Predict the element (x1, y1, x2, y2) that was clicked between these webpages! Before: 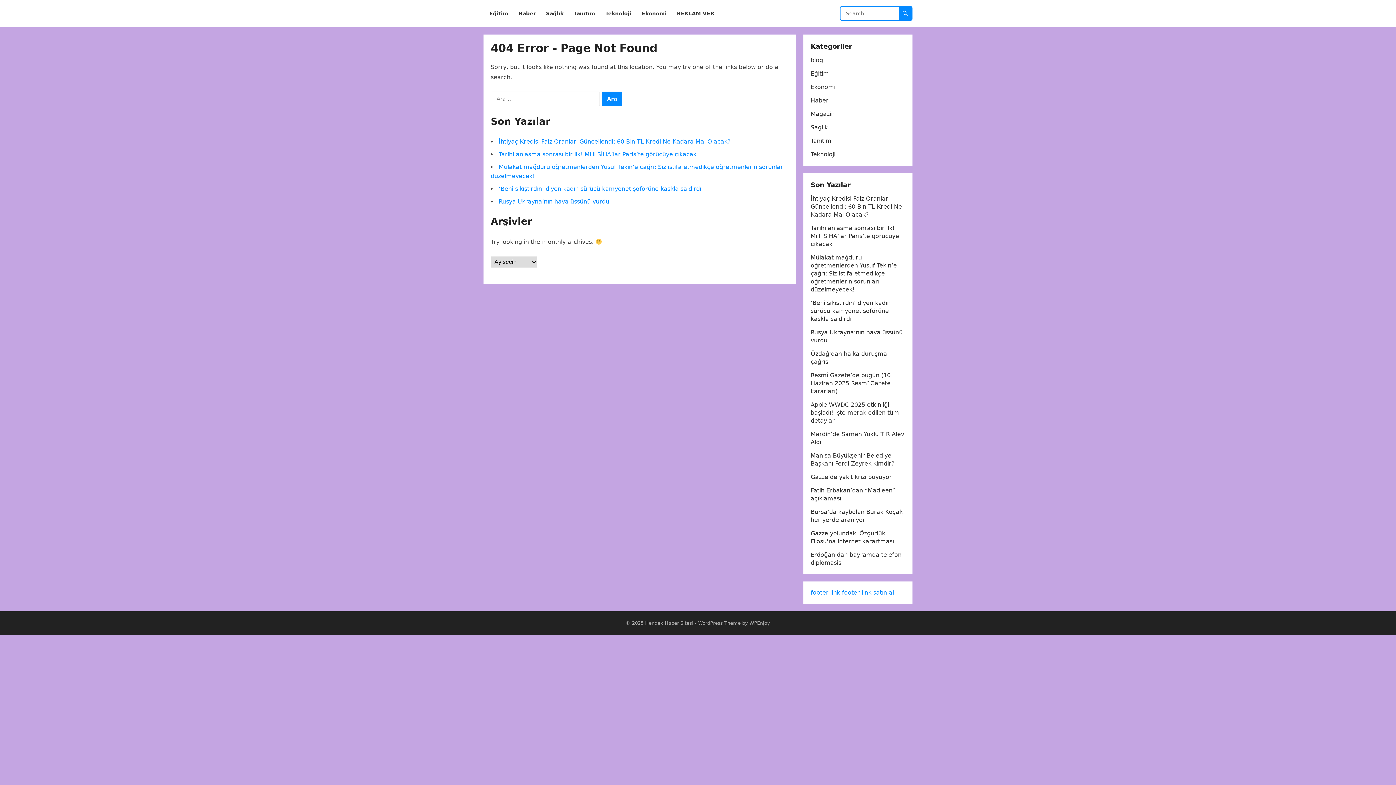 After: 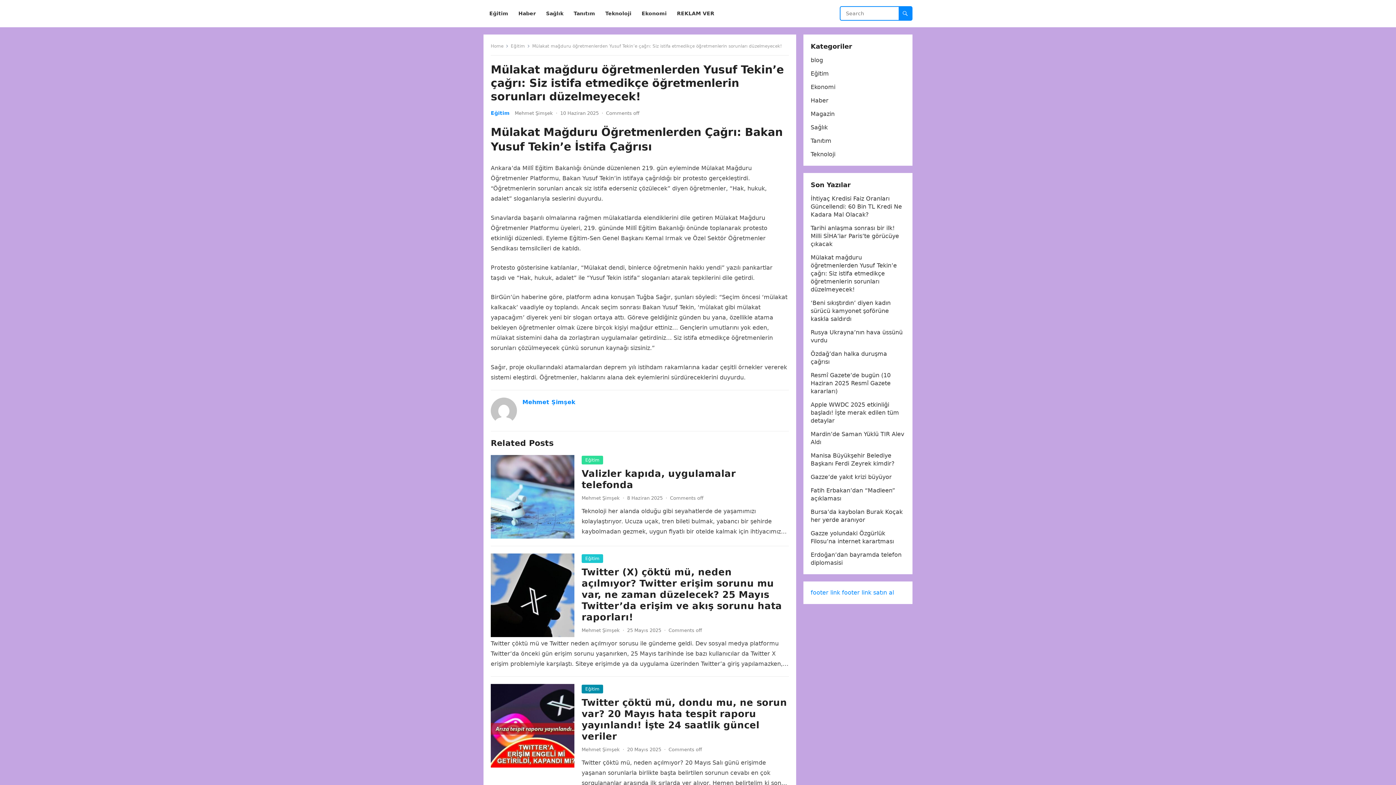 Action: label: Mülakat mağduru öğretmenlerden Yusuf Tekin’e çağrı: Siz istifa etmedikçe öğretmenlerin sorunları düzelmeyecek! bbox: (810, 254, 897, 293)